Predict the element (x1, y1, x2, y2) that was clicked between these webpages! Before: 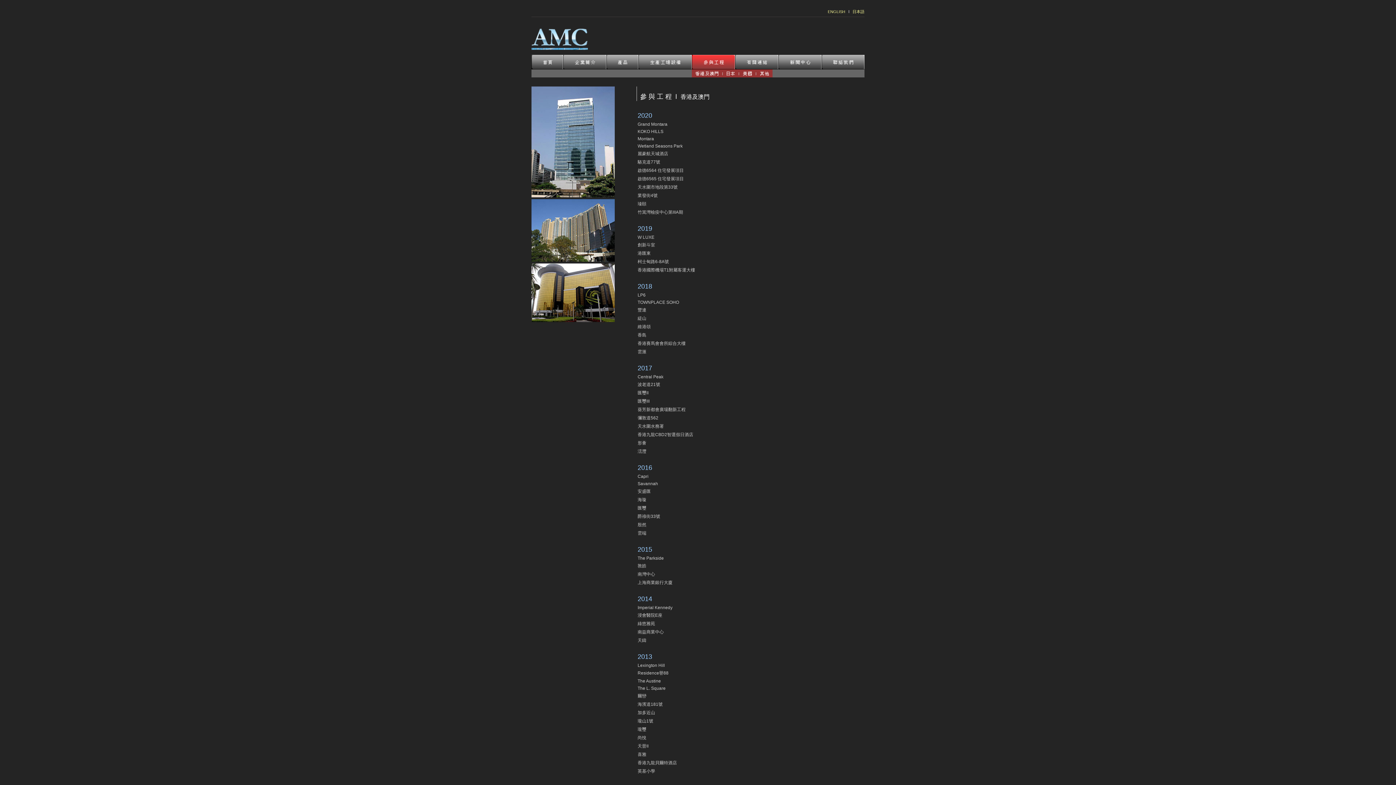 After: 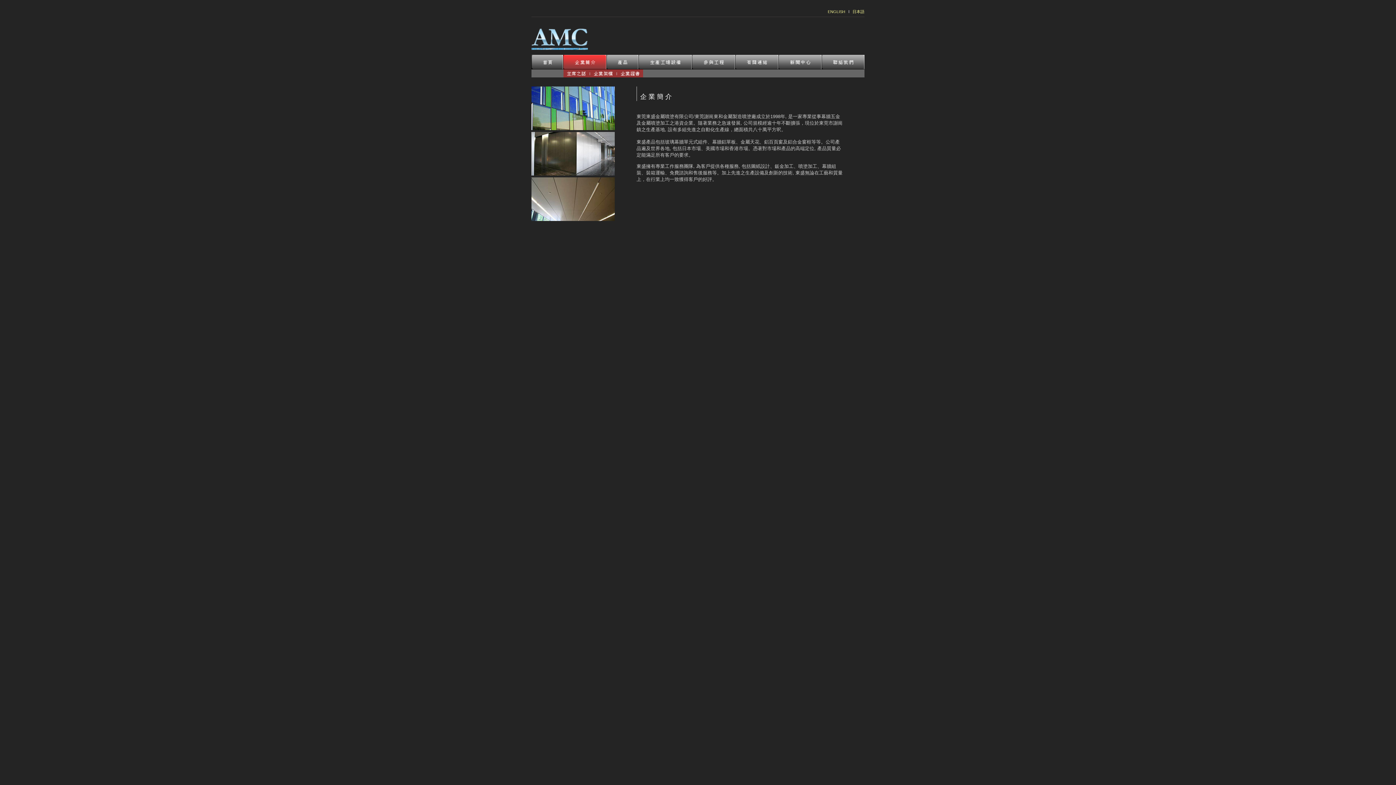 Action: bbox: (563, 64, 606, 70)